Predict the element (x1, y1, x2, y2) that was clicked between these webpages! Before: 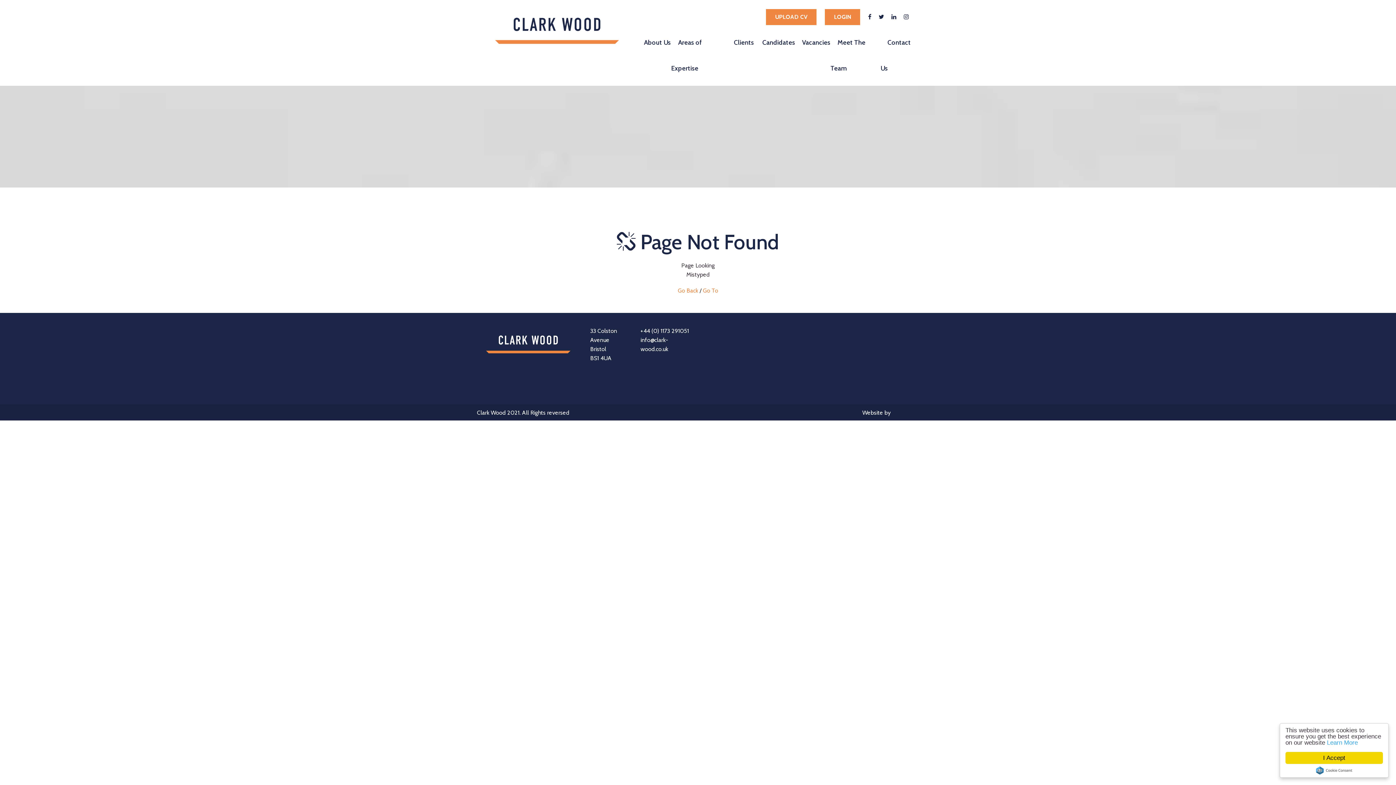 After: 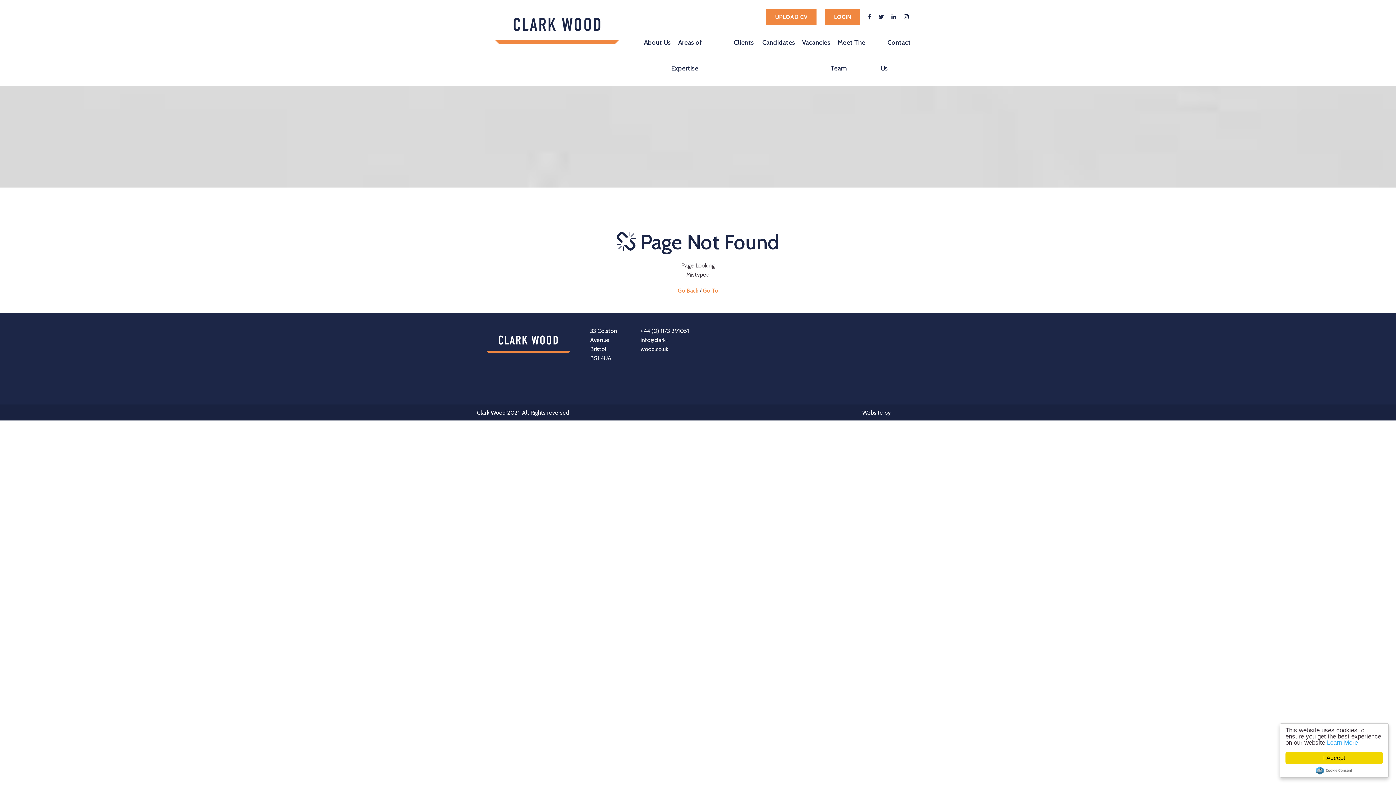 Action: label: +44 (0) 1173 291051
 bbox: (640, 327, 689, 334)